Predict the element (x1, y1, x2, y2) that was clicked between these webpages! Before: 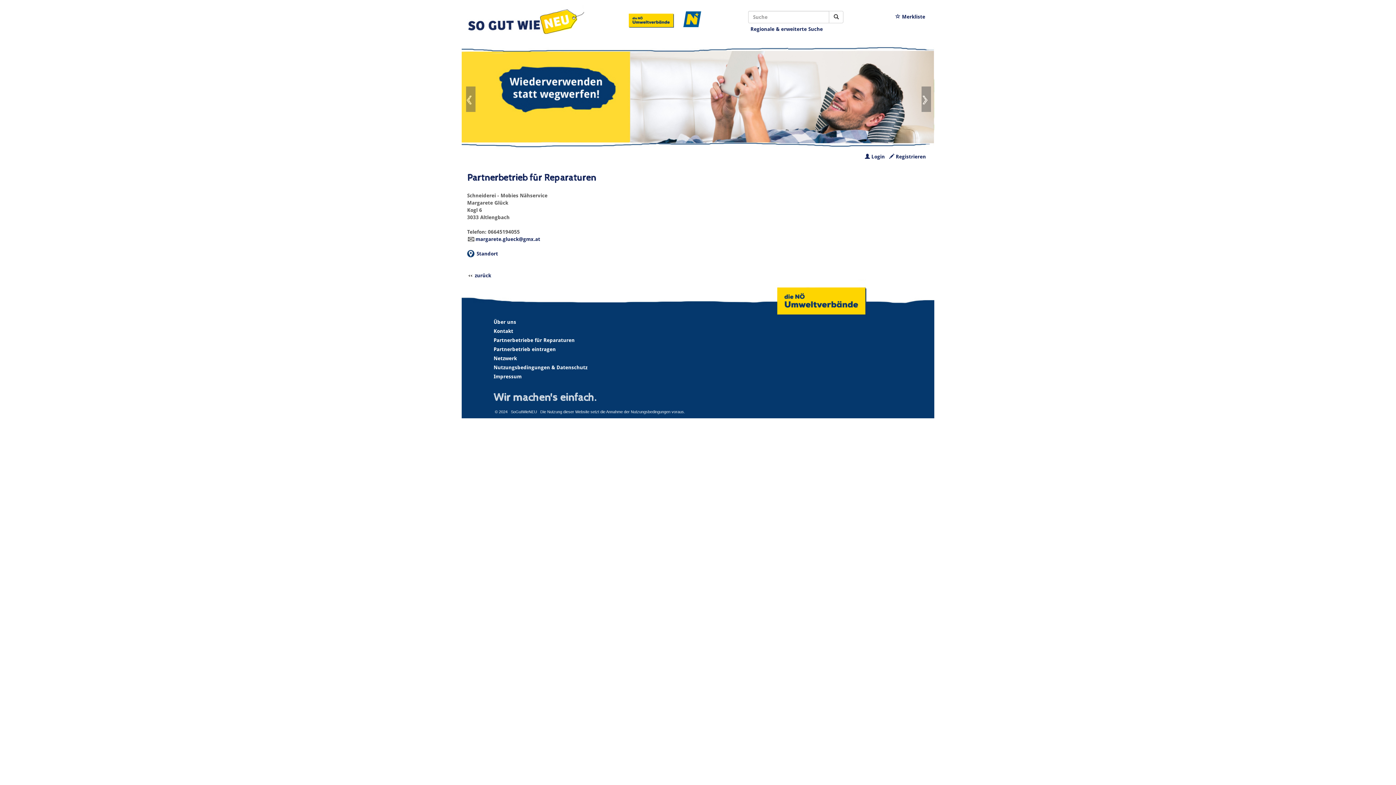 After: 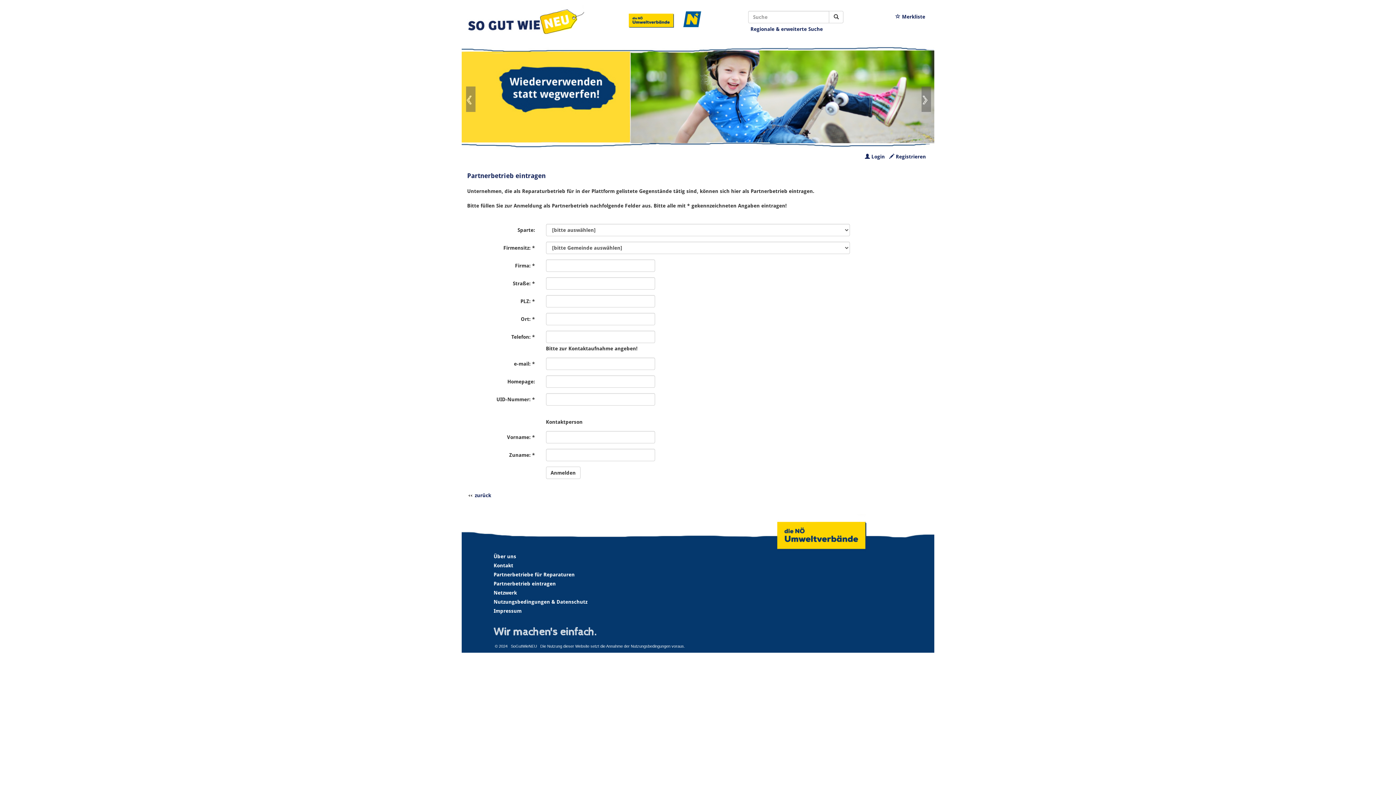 Action: label: Partnerbetrieb eintragen bbox: (493, 346, 555, 352)